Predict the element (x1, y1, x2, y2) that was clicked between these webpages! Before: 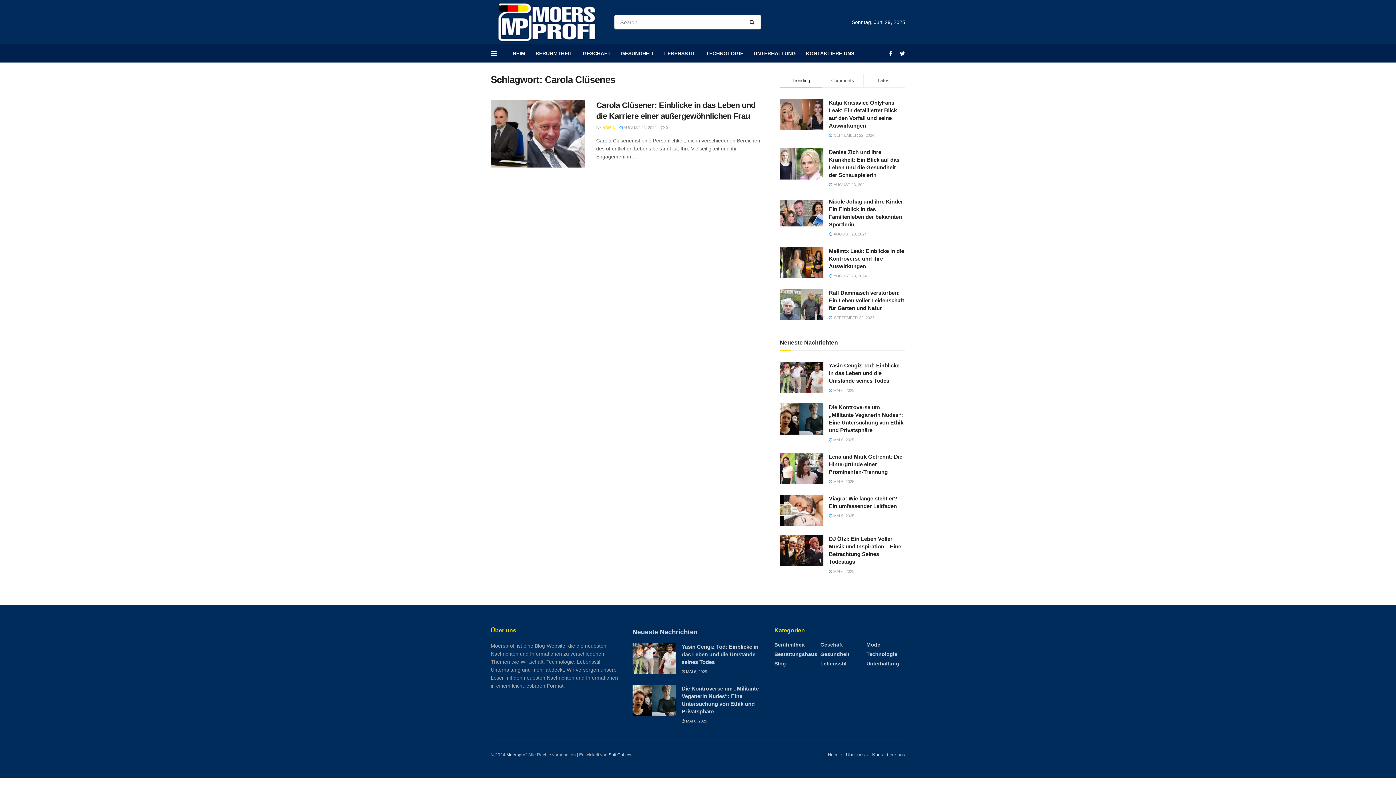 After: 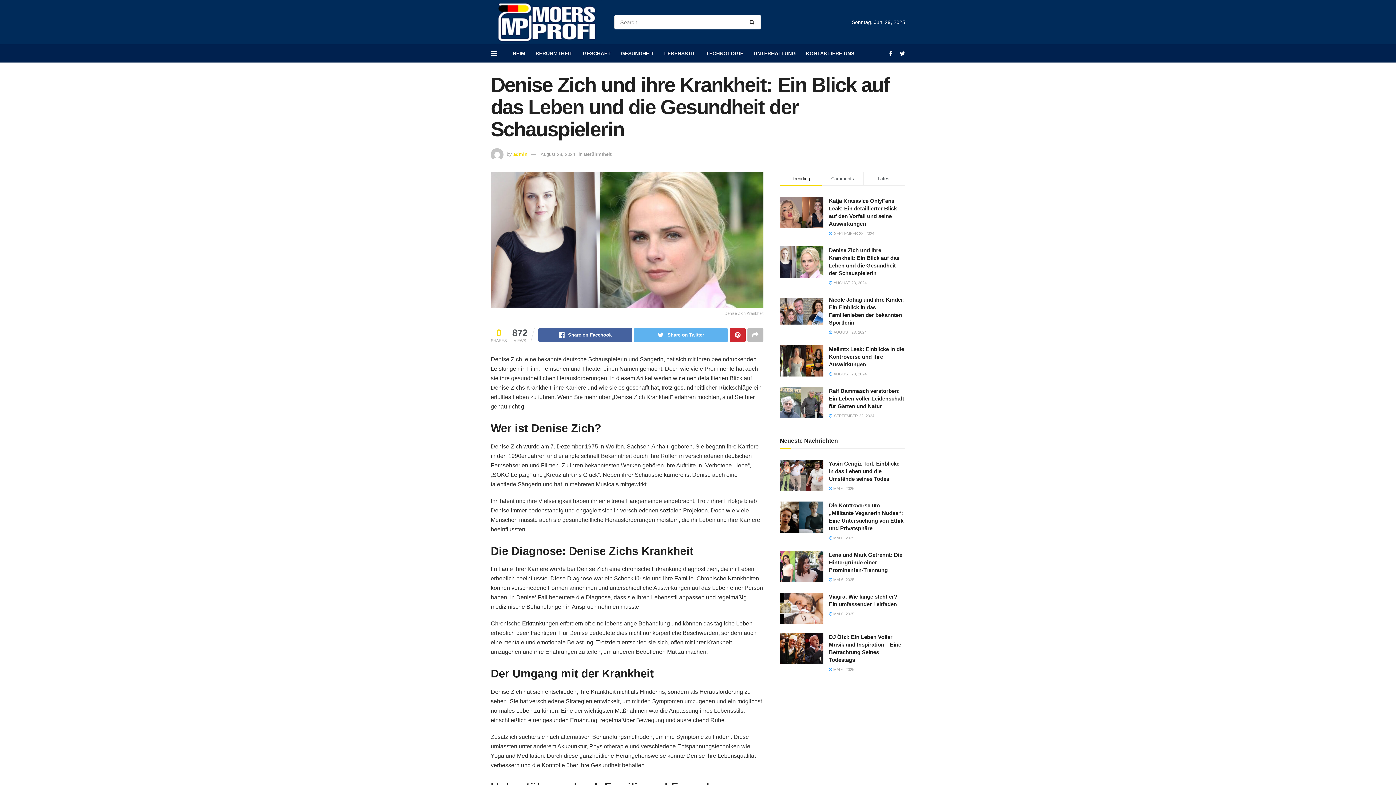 Action: bbox: (780, 148, 823, 179)